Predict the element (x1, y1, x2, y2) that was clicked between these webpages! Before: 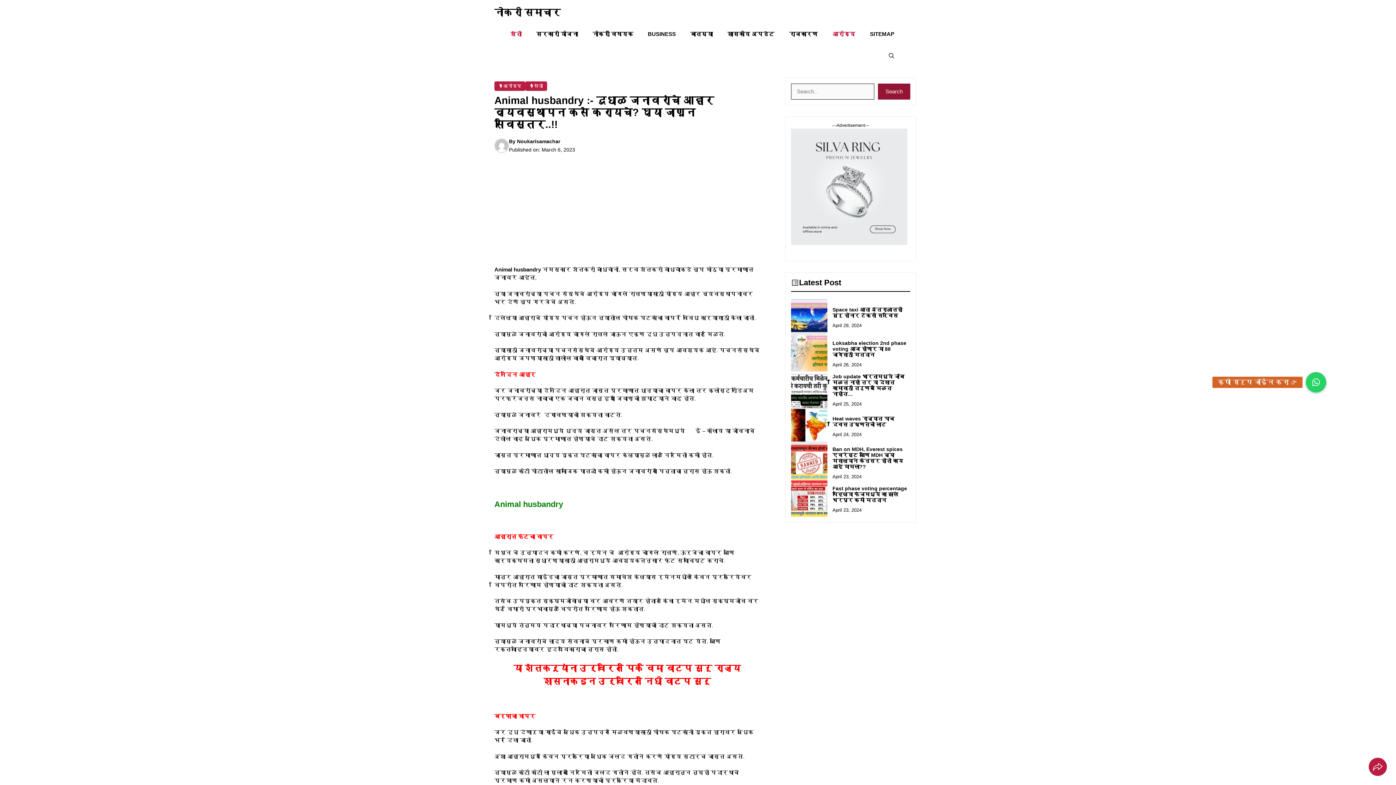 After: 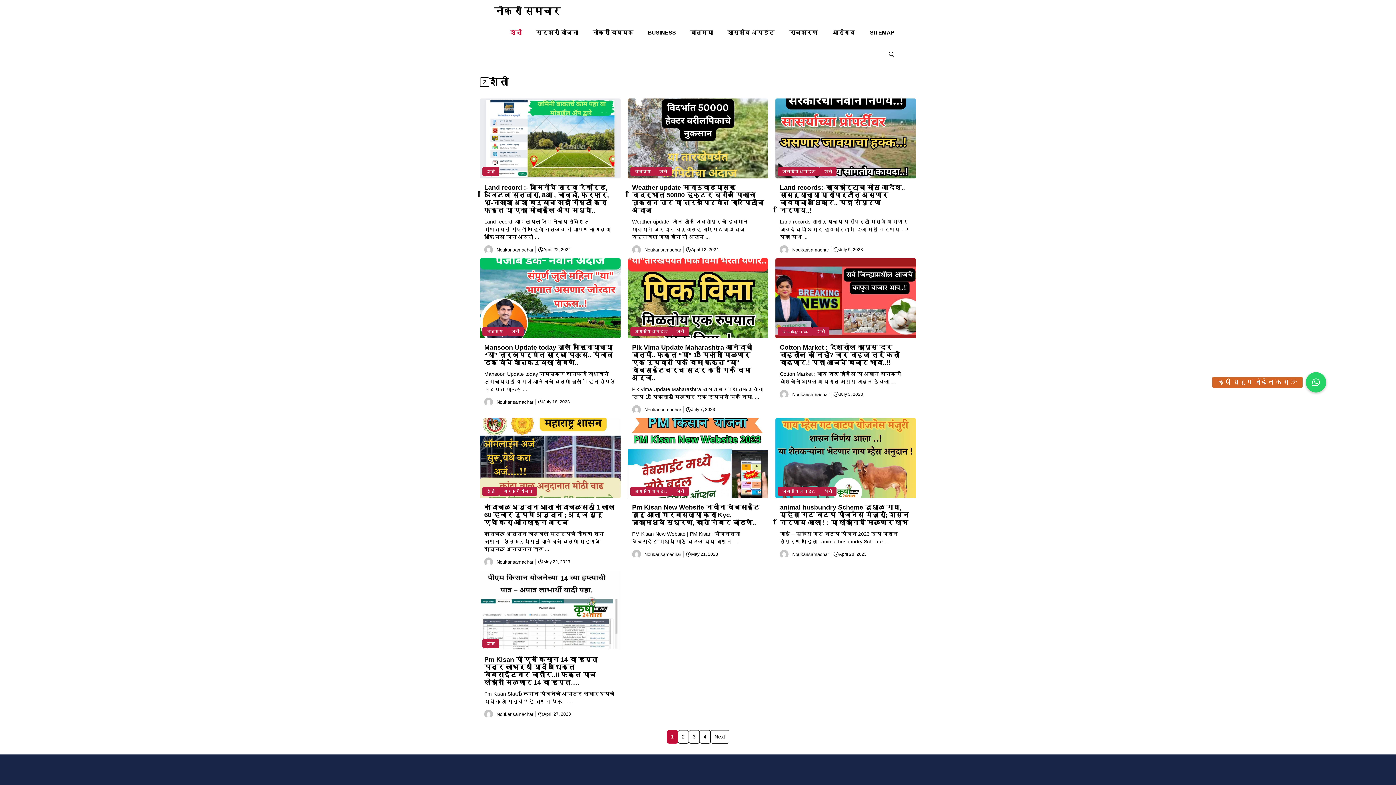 Action: bbox: (503, 23, 529, 45) label: शेती